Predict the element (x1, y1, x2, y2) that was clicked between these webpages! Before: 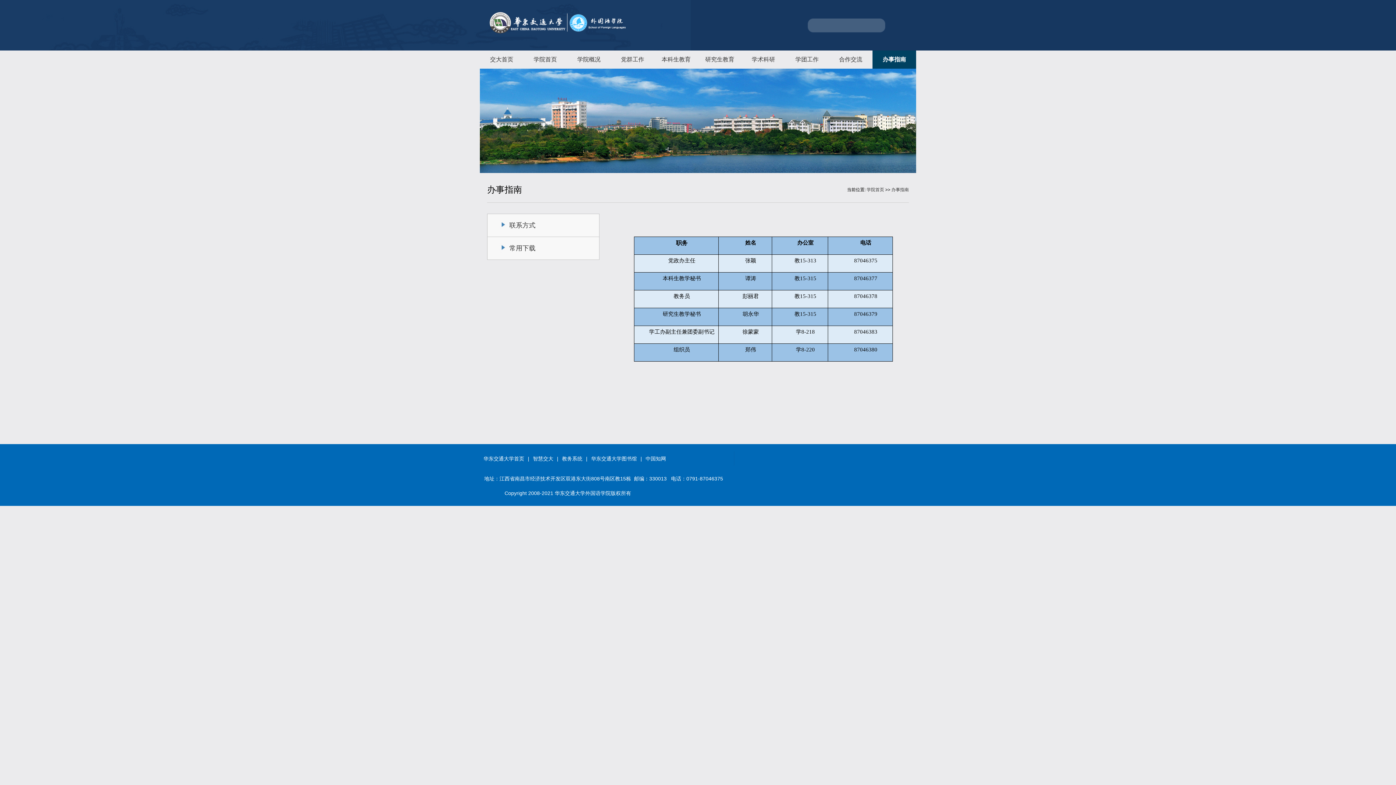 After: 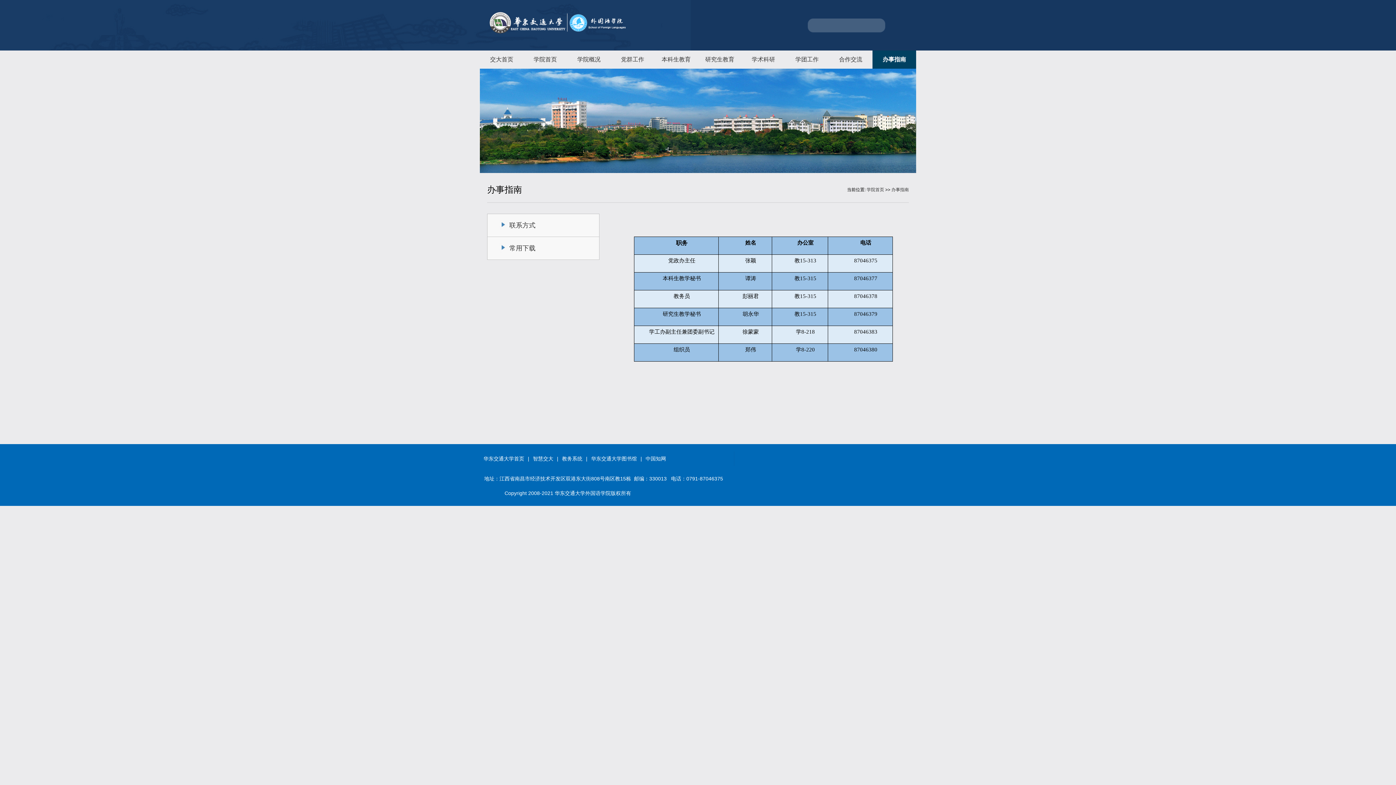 Action: label: 办事指南 bbox: (891, 187, 909, 192)